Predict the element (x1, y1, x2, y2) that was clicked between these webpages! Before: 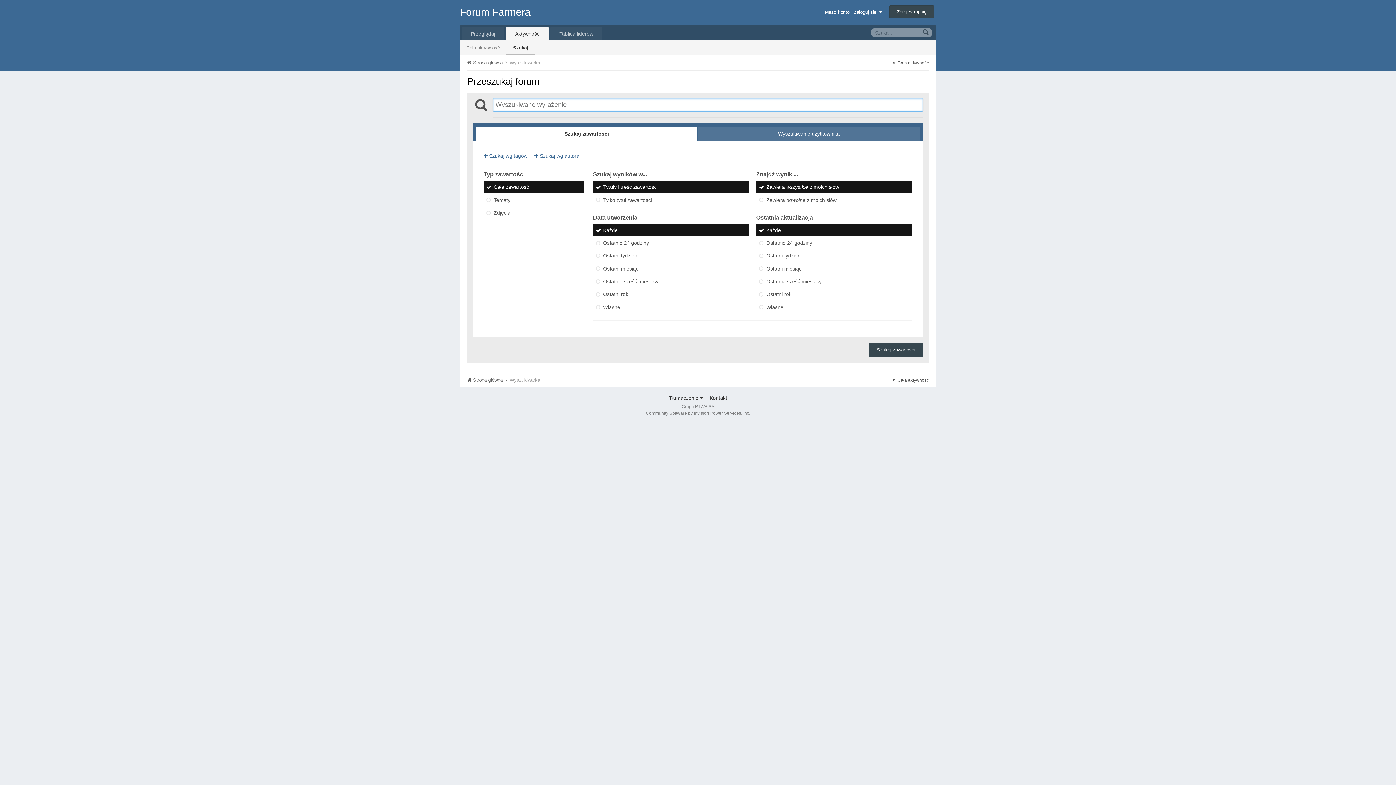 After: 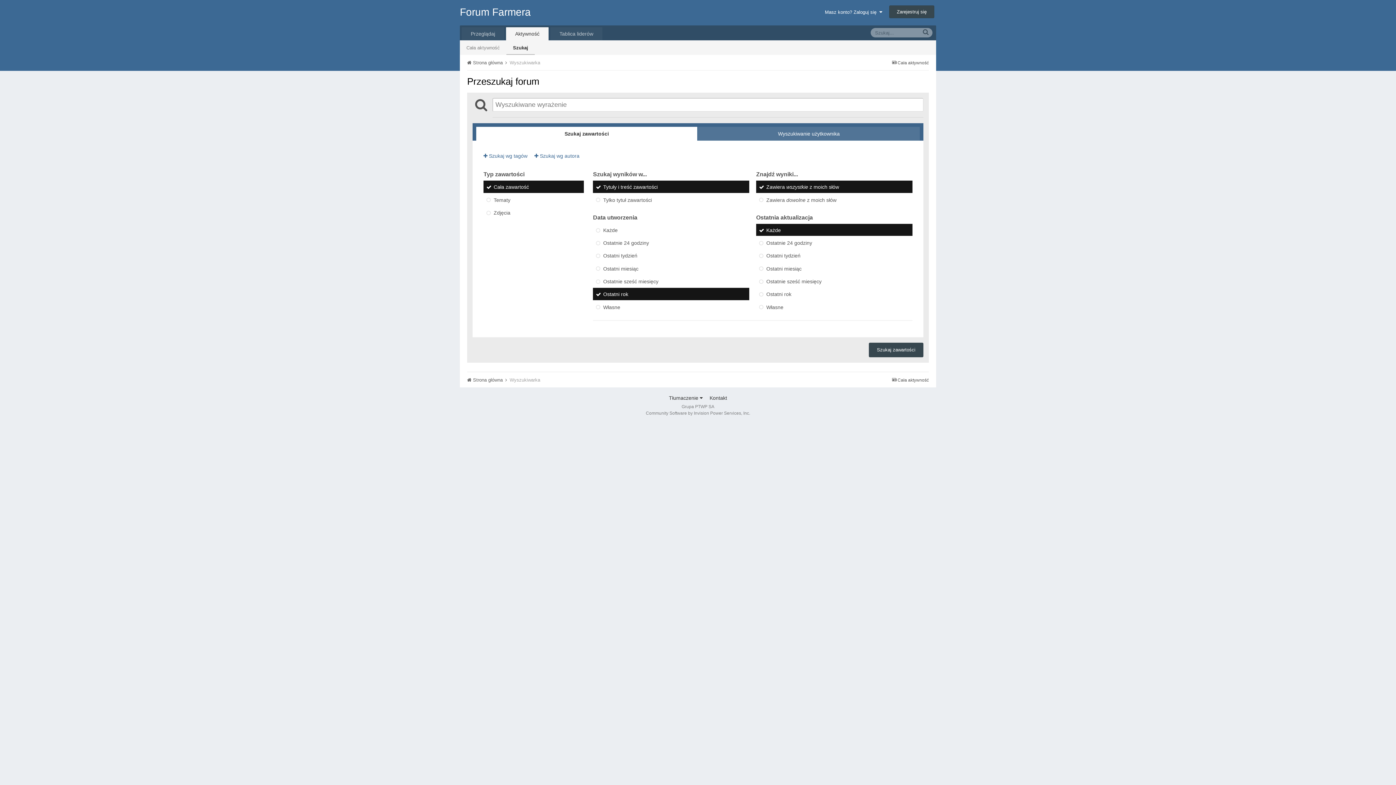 Action: bbox: (593, 288, 749, 300) label: Ostatni rok